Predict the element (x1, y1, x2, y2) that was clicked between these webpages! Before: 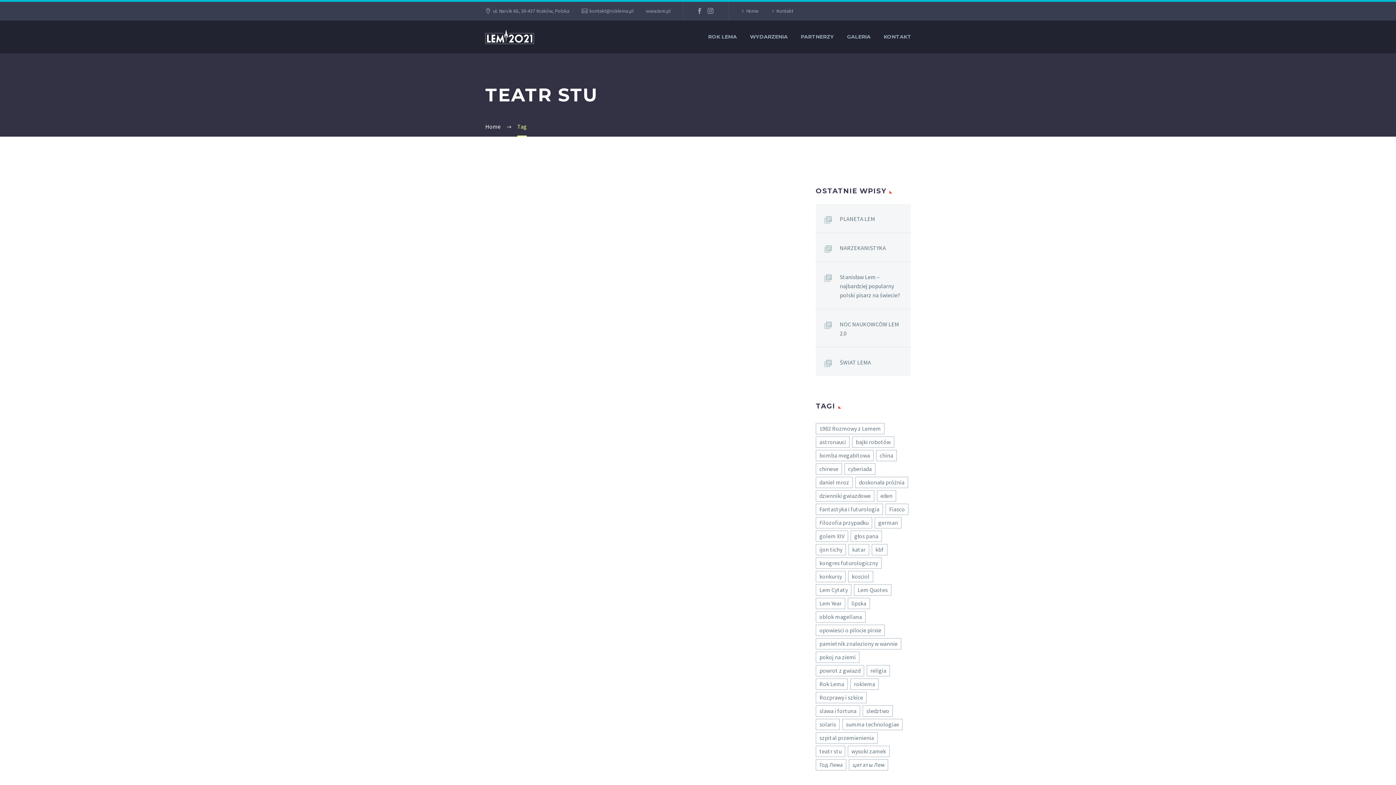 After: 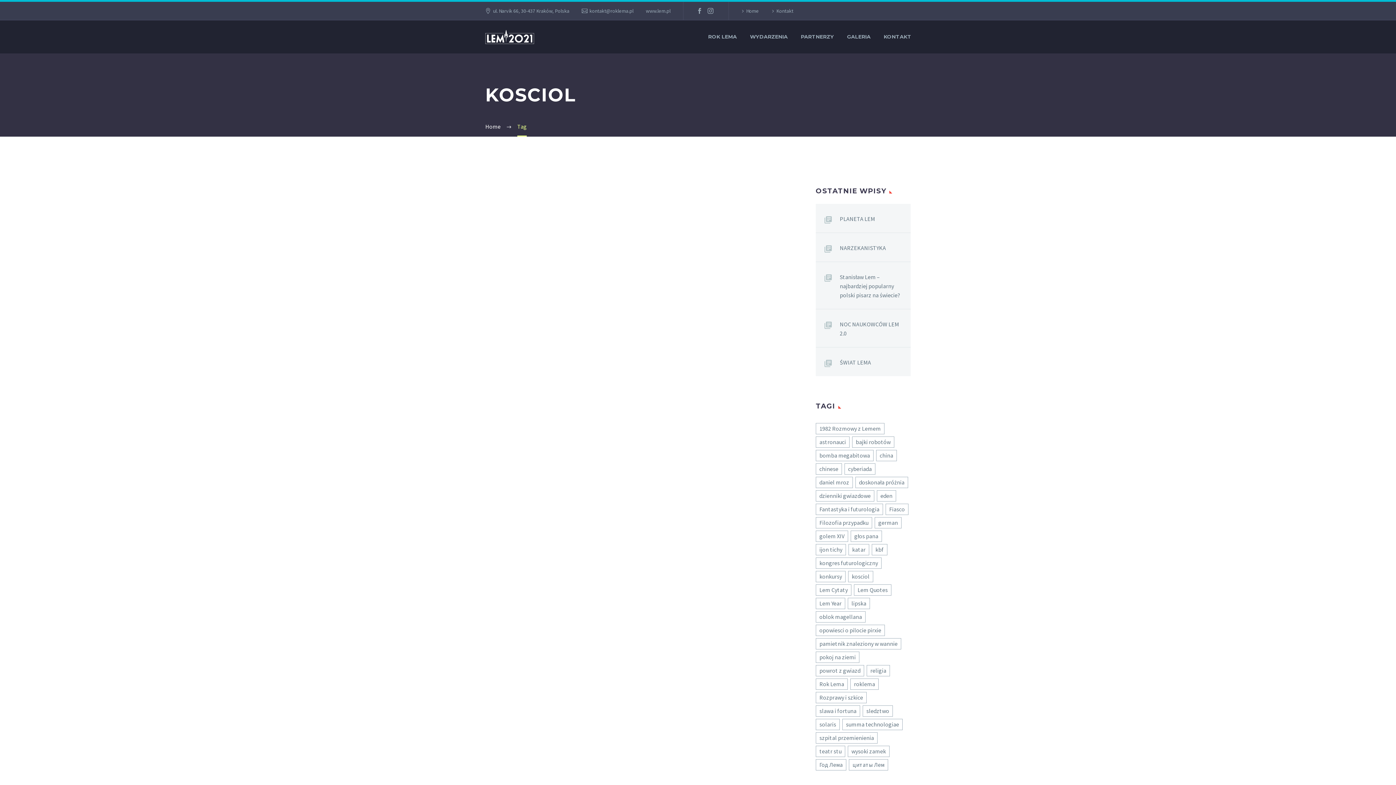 Action: label: kosciol (5 elementów) bbox: (848, 571, 873, 582)